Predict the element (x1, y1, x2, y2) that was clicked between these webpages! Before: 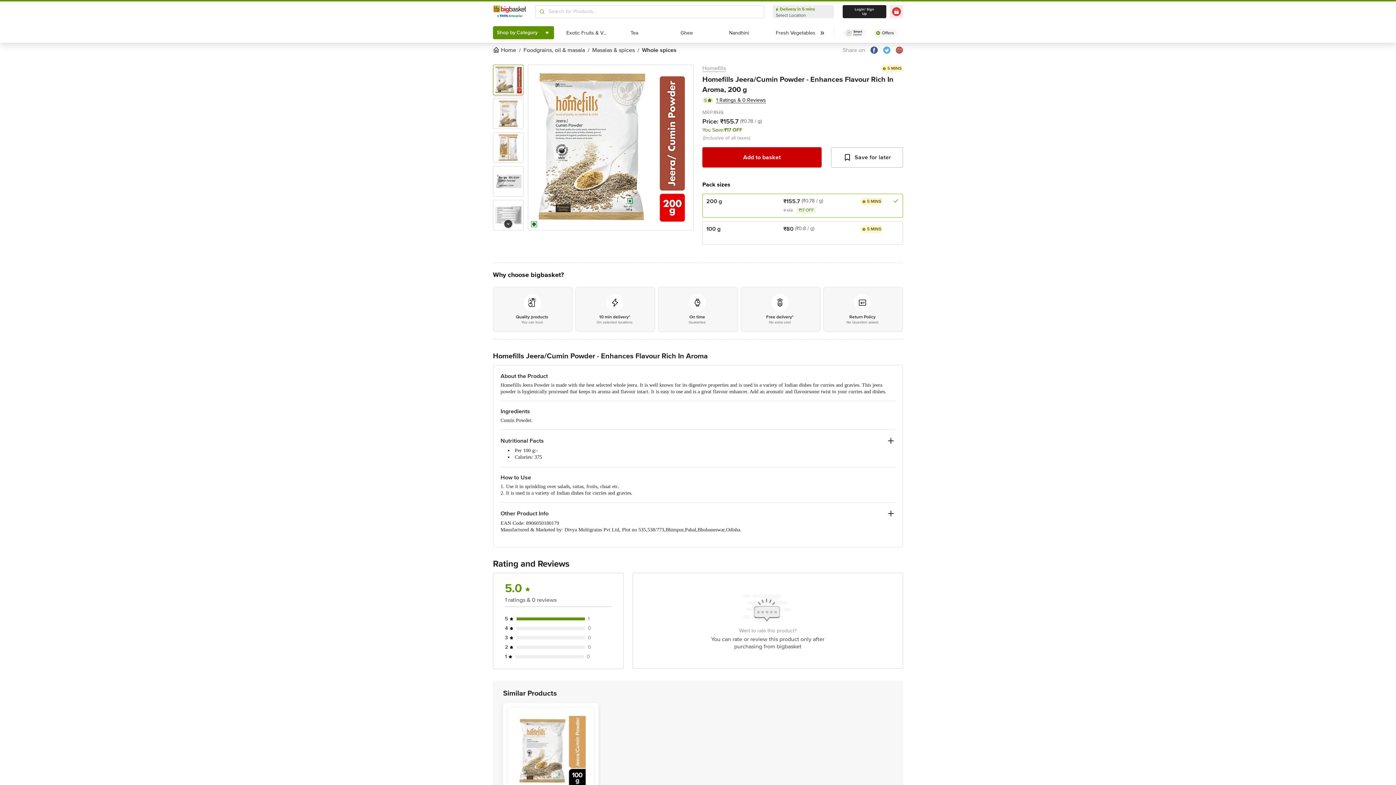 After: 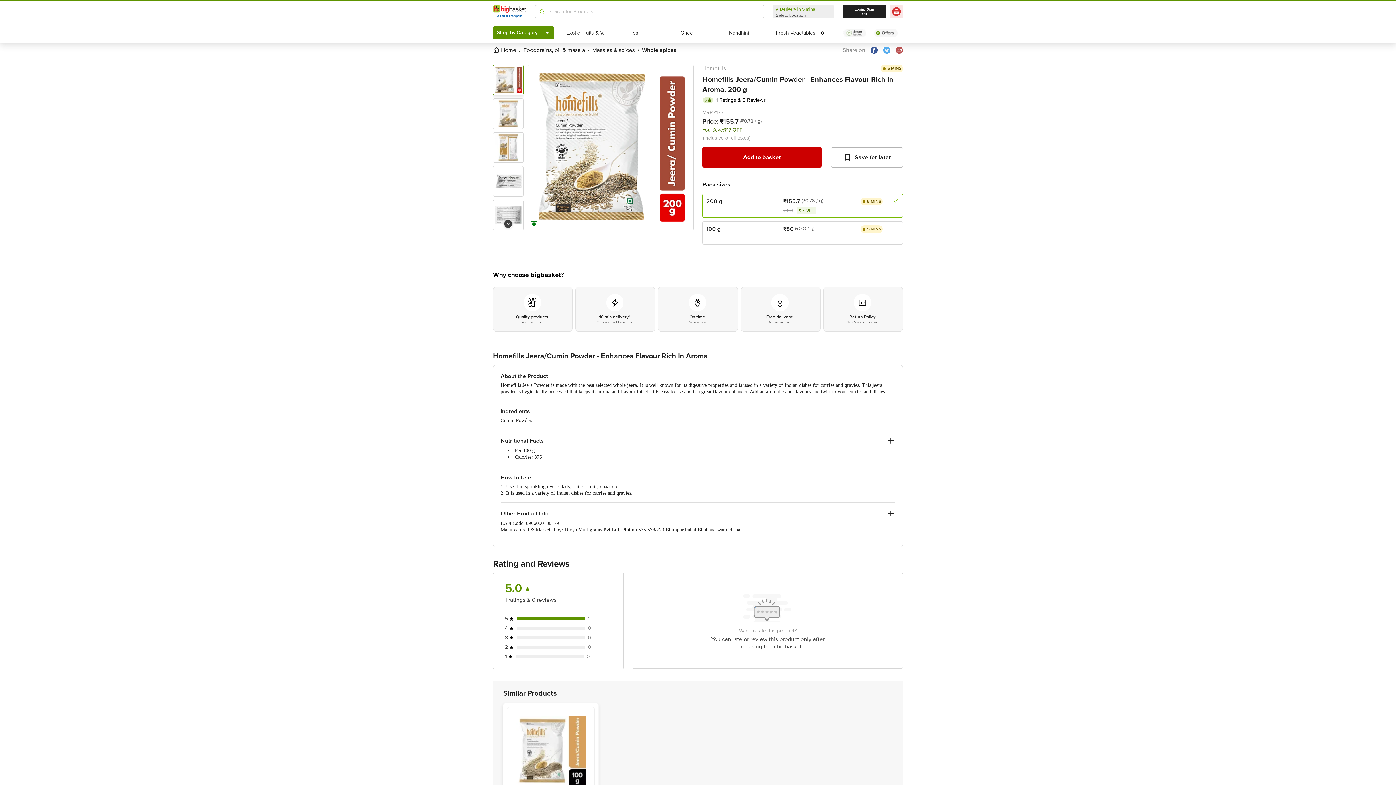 Action: bbox: (883, 46, 896, 53)